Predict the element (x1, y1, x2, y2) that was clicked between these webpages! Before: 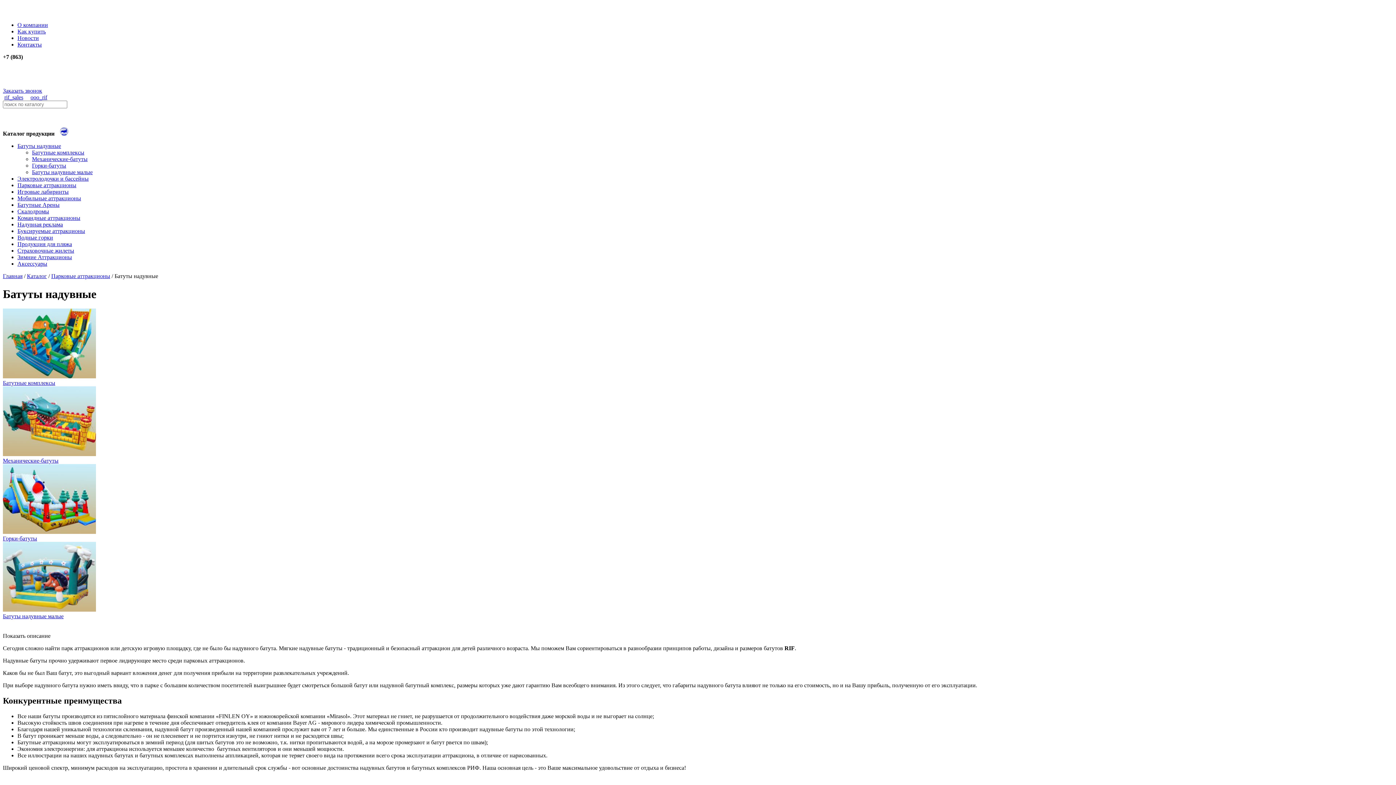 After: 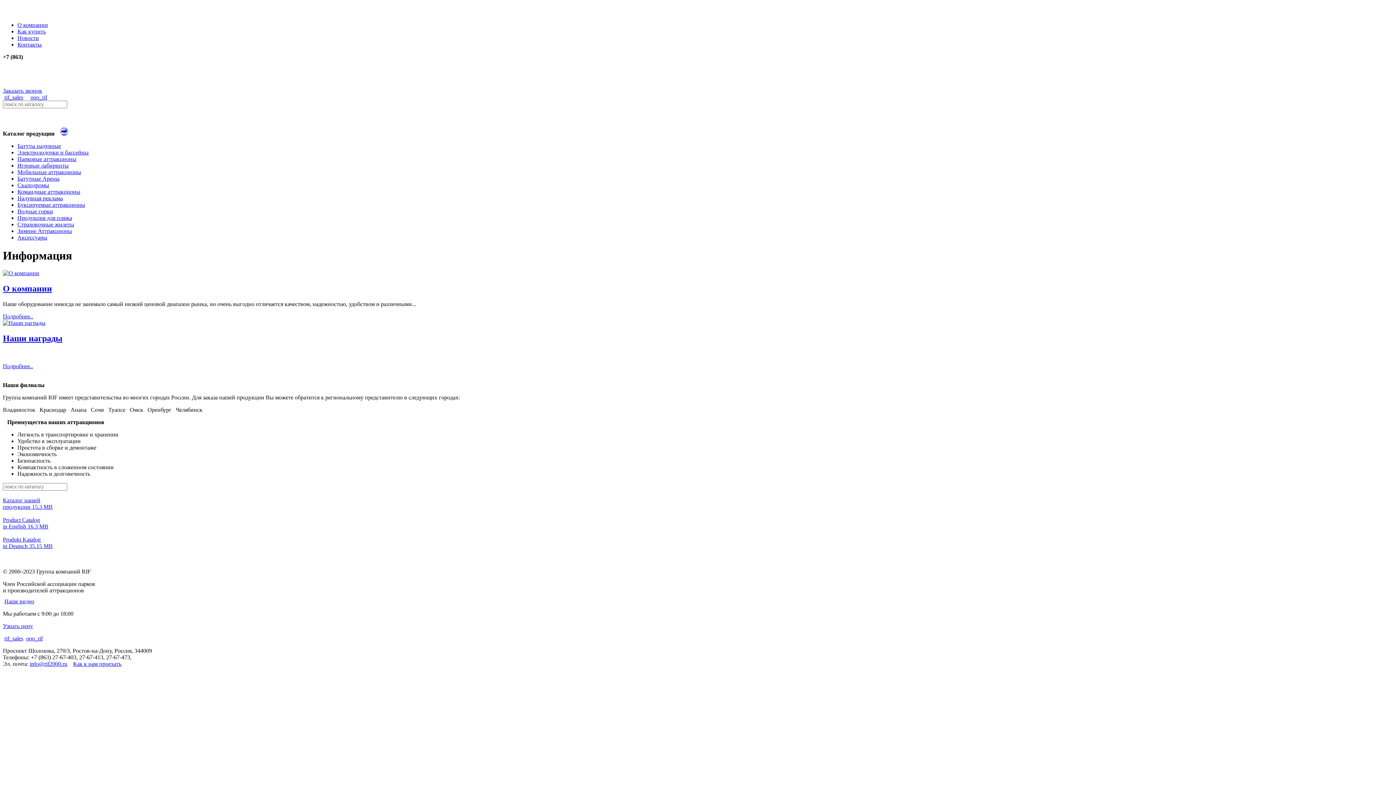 Action: bbox: (17, 21, 48, 28) label: О компании